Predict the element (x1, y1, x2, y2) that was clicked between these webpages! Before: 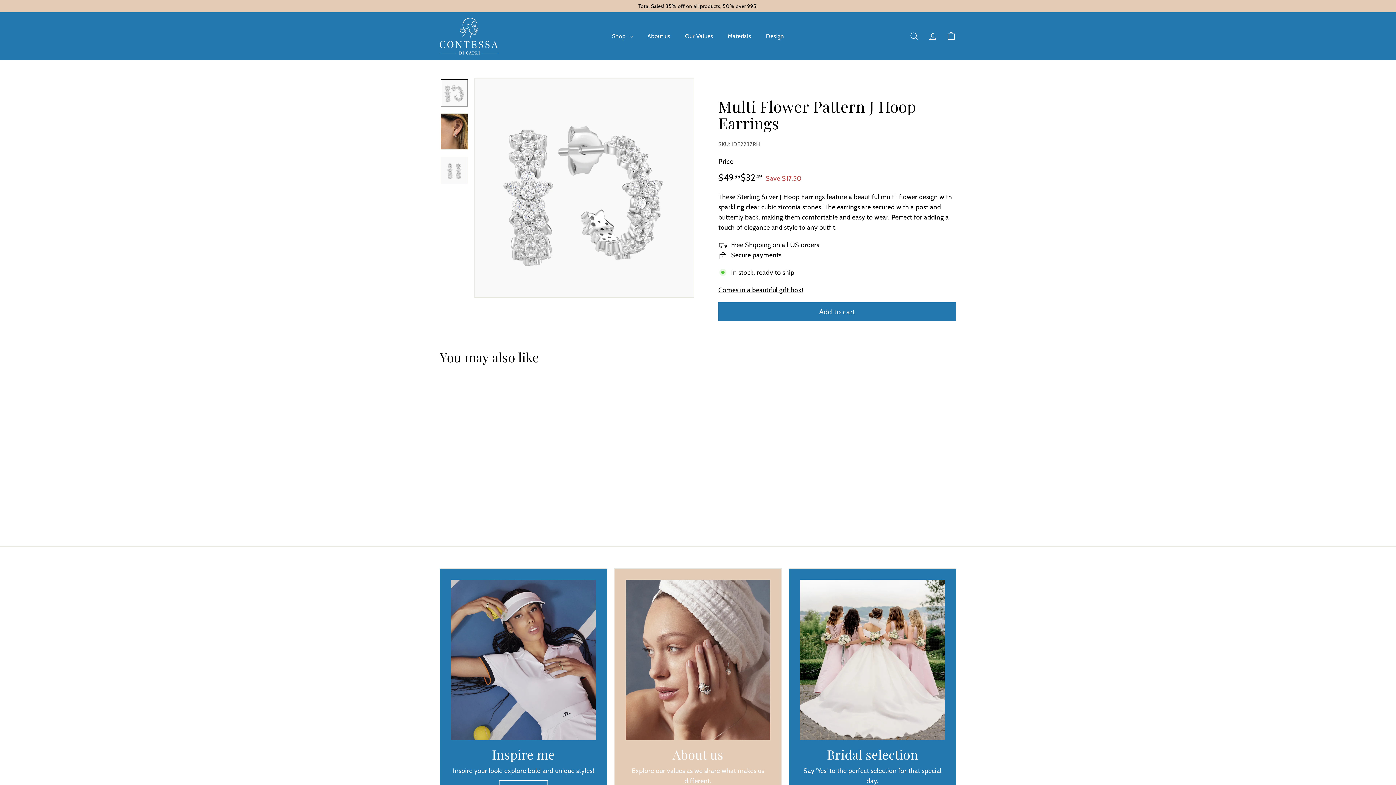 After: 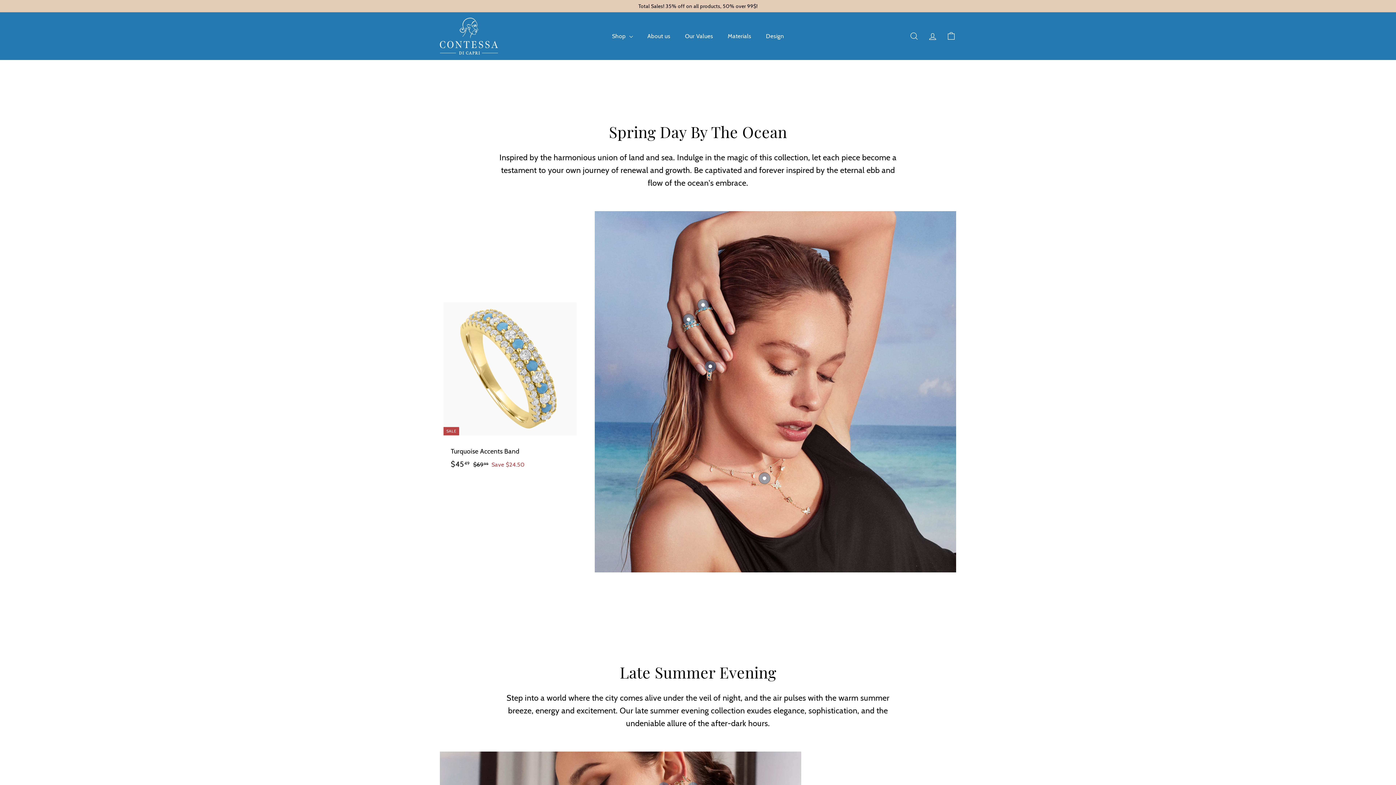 Action: bbox: (451, 579, 596, 740) label: Inspire me